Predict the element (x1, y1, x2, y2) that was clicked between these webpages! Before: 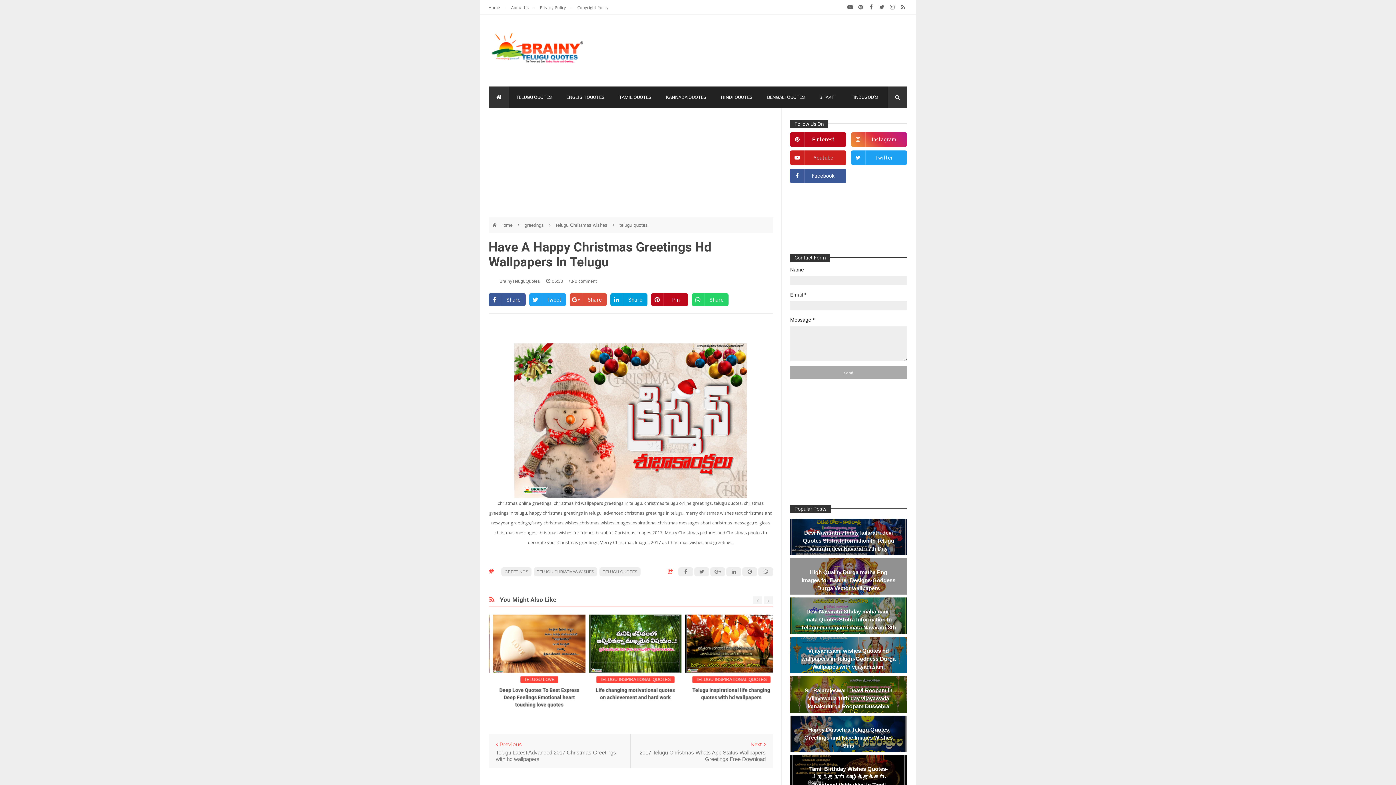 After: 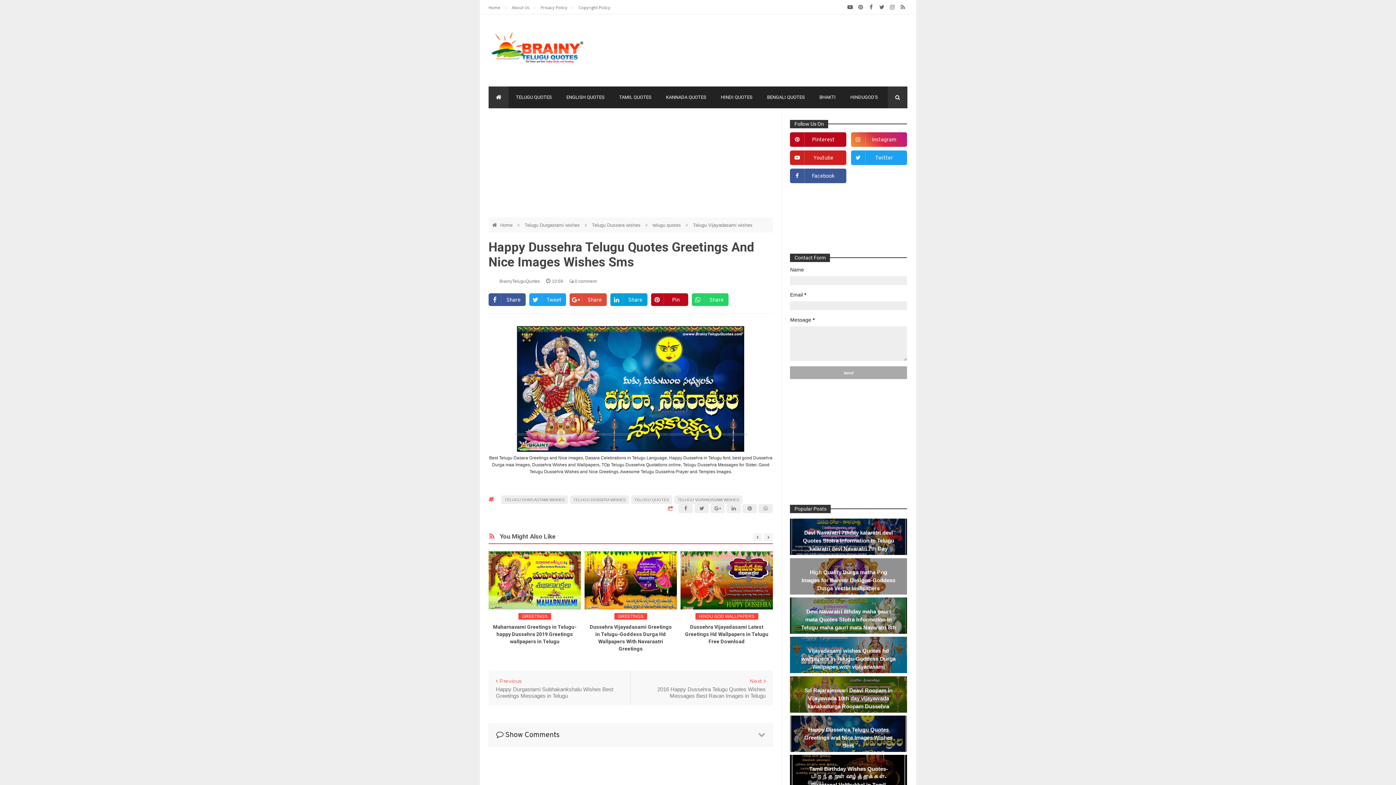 Action: bbox: (790, 716, 907, 760) label: Happy Dussehra Telugu Quotes Greetings and Nice Images Wishes Sms